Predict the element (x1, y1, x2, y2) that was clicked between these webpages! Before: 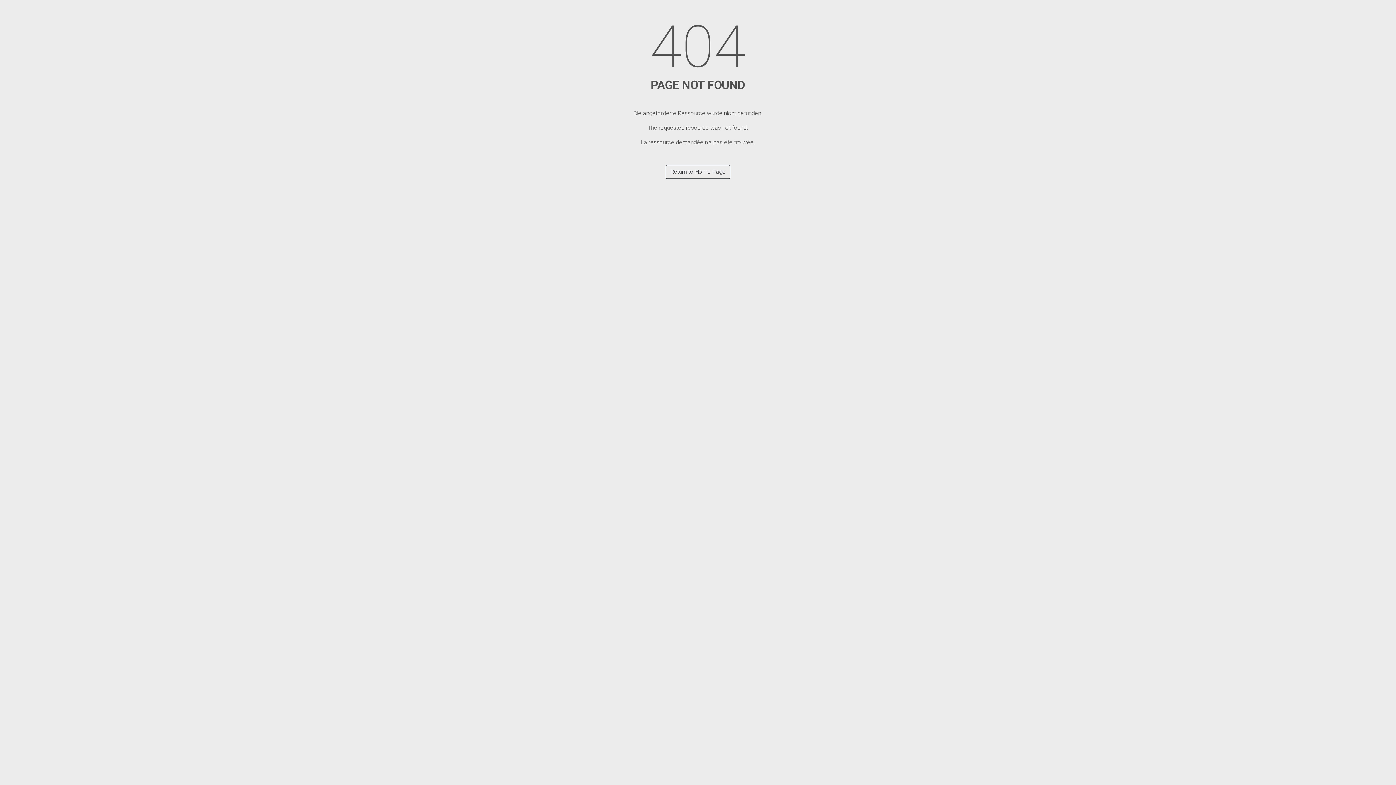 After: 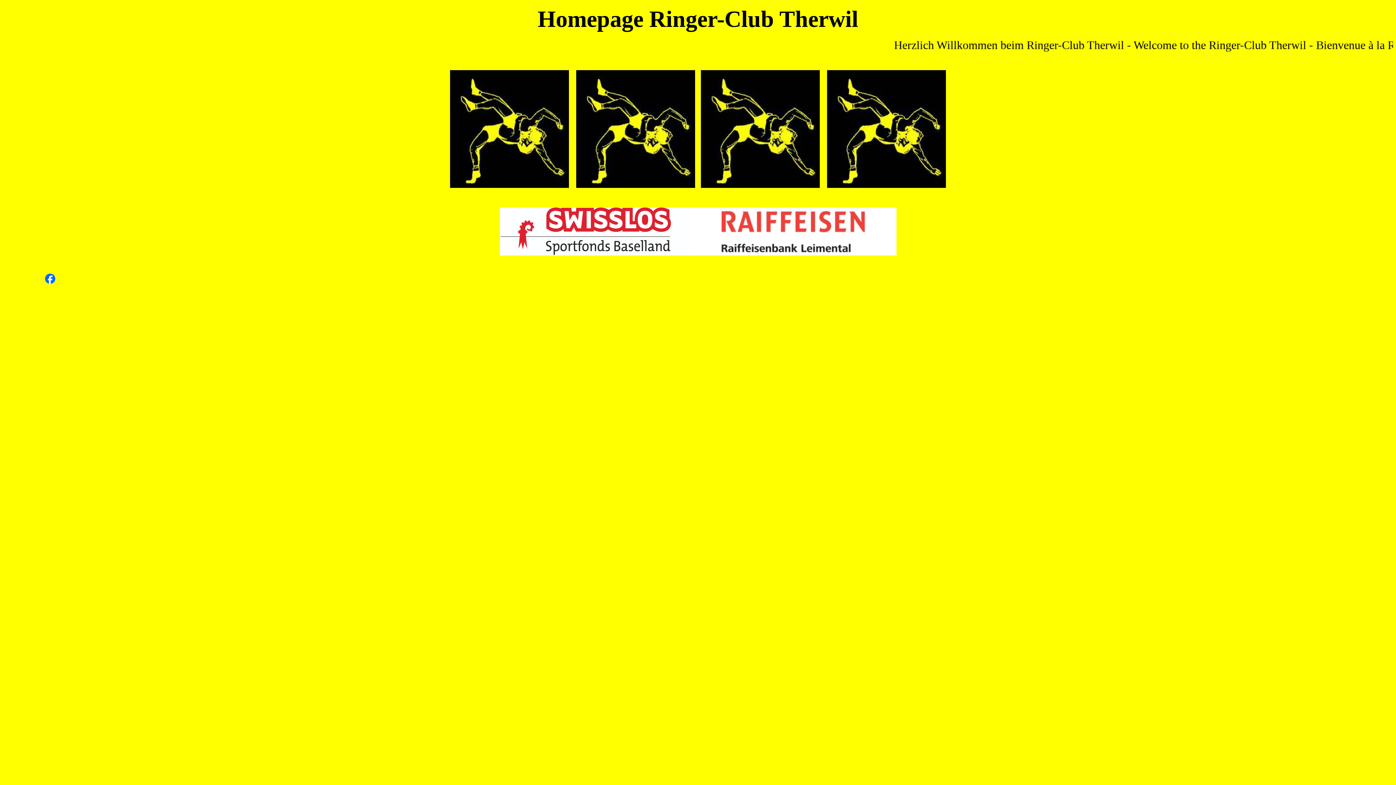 Action: bbox: (665, 165, 730, 178) label: Return to Home Page